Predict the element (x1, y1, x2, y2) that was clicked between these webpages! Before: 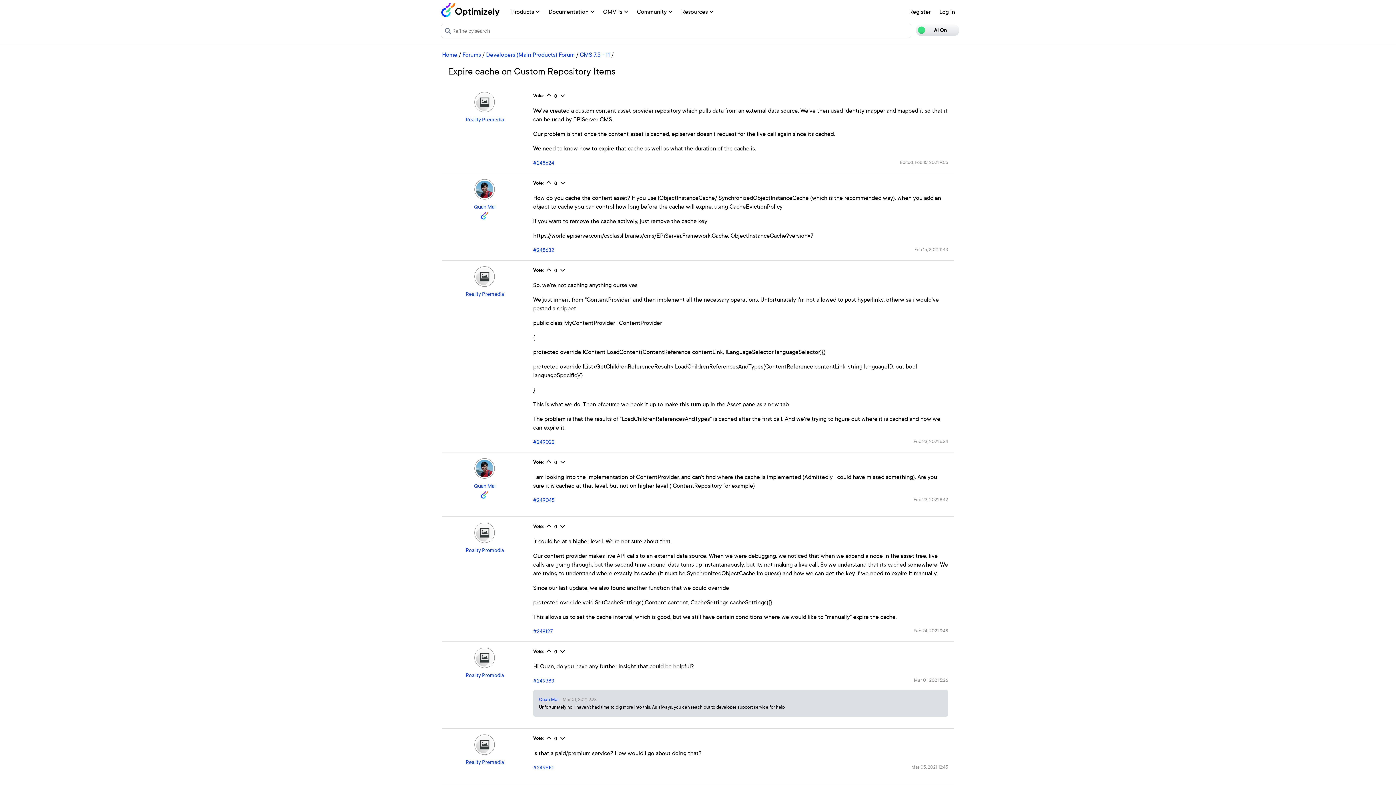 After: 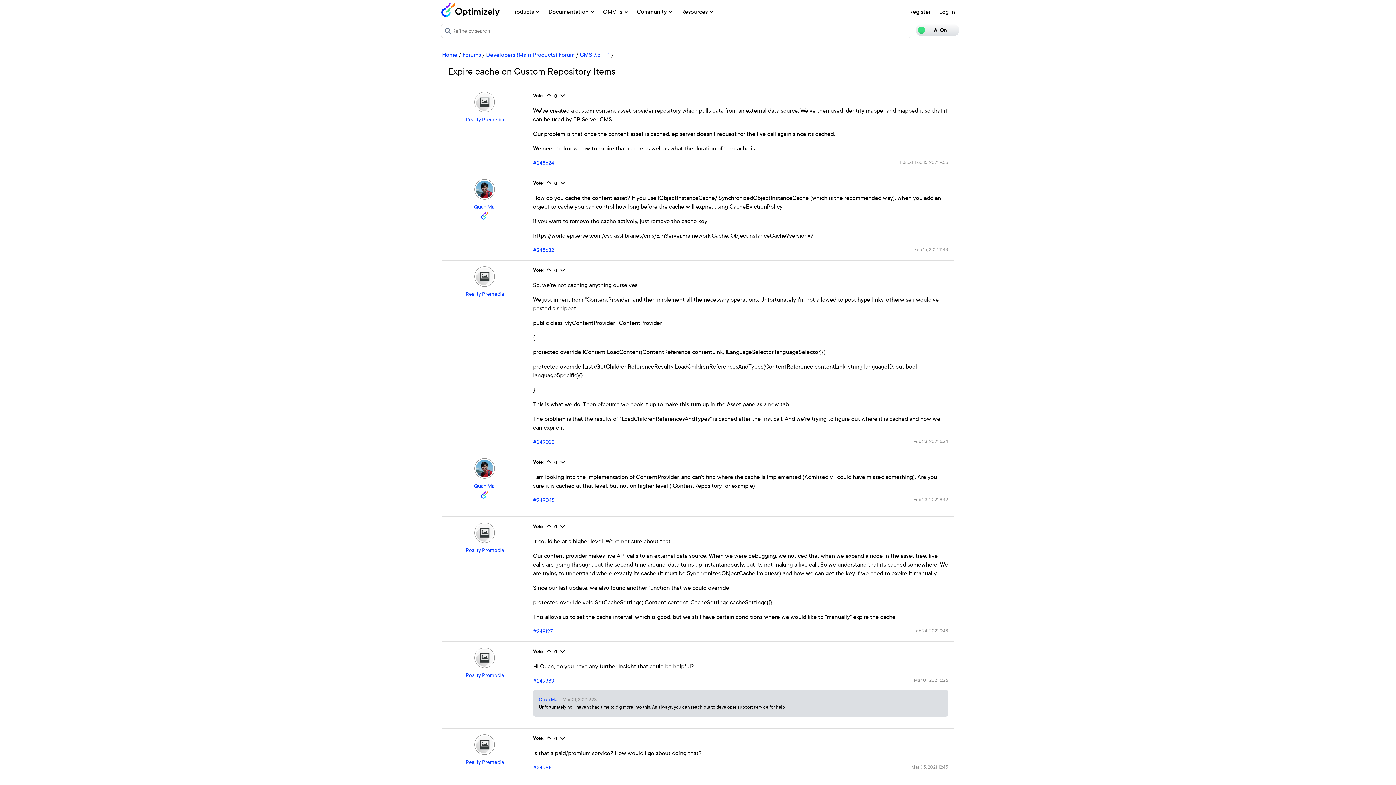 Action: bbox: (544, 180, 553, 185)